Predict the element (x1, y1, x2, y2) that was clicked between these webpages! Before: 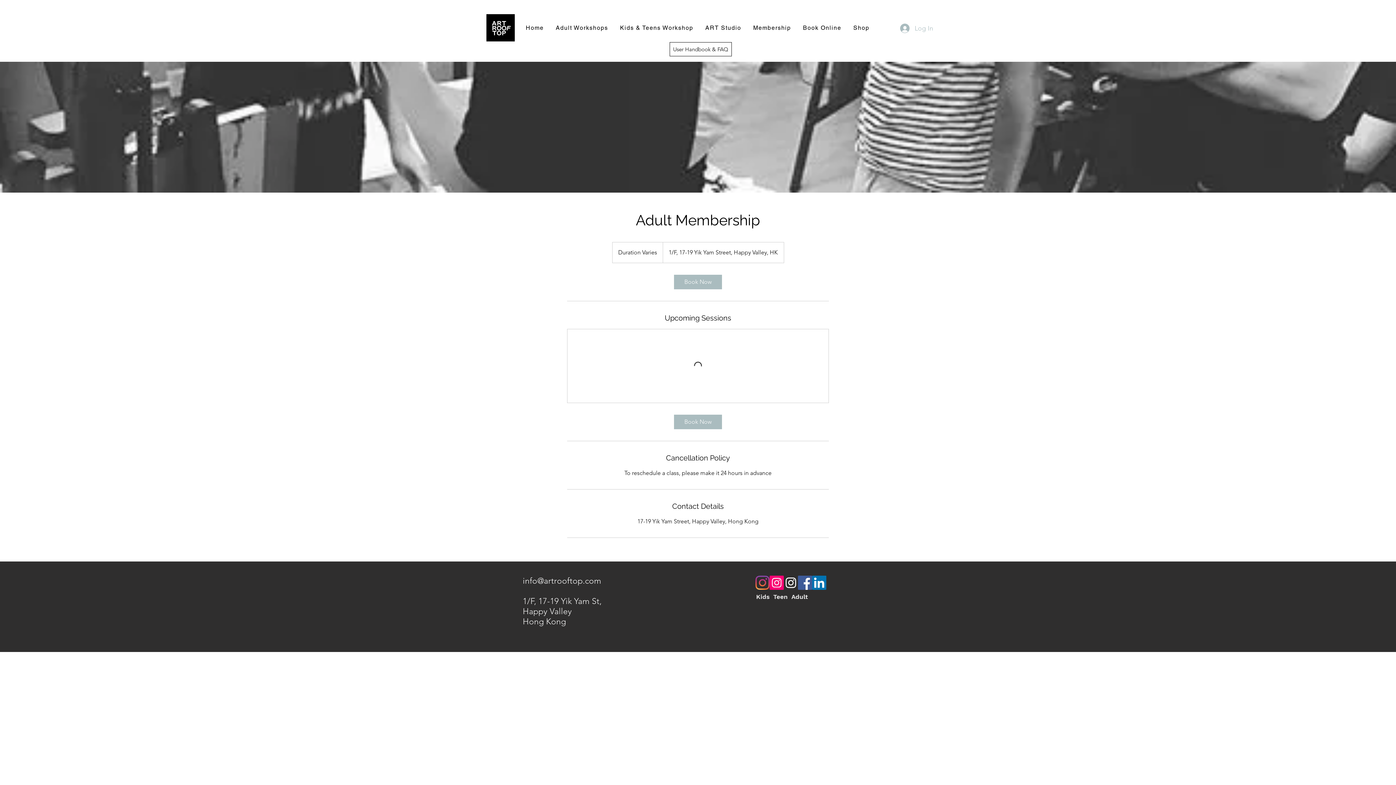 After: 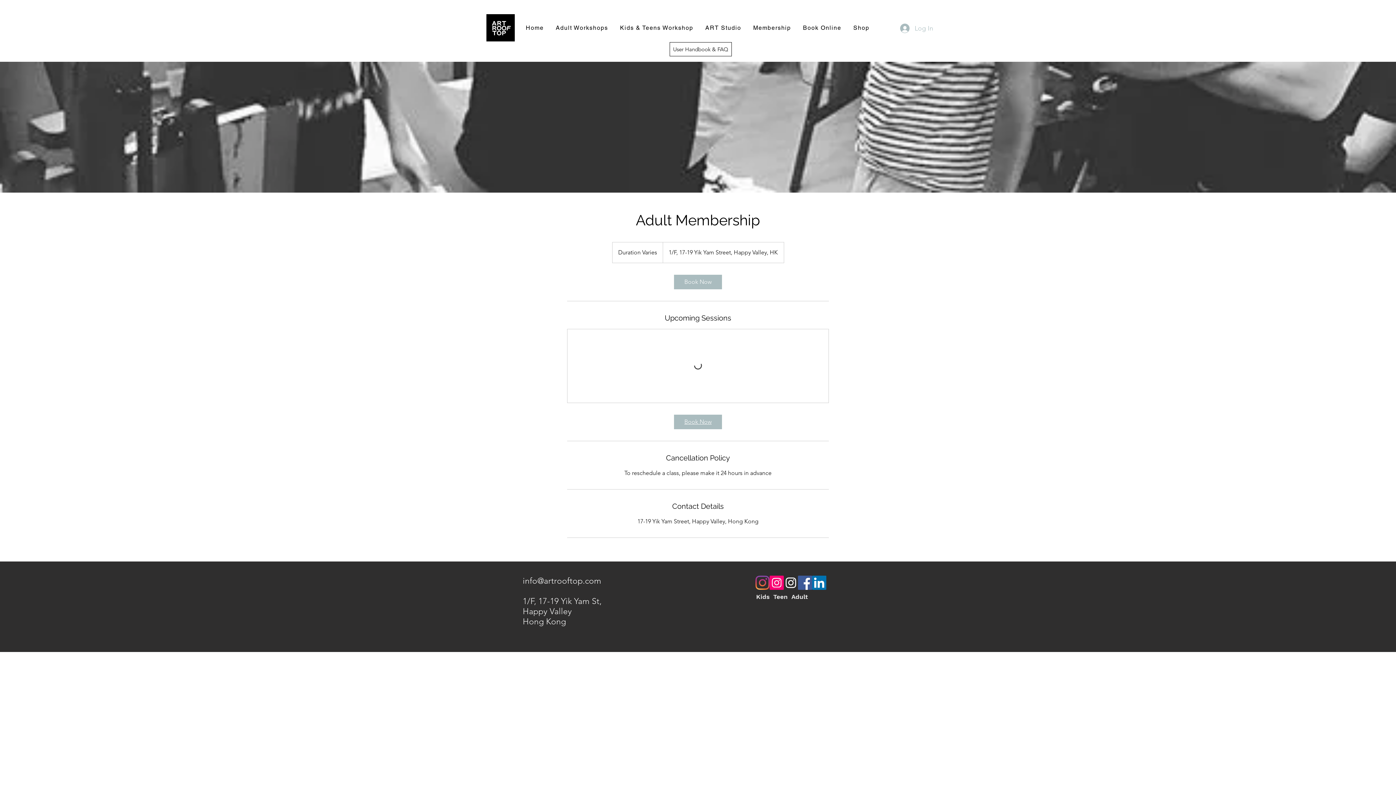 Action: label: Book Now bbox: (674, 414, 722, 429)